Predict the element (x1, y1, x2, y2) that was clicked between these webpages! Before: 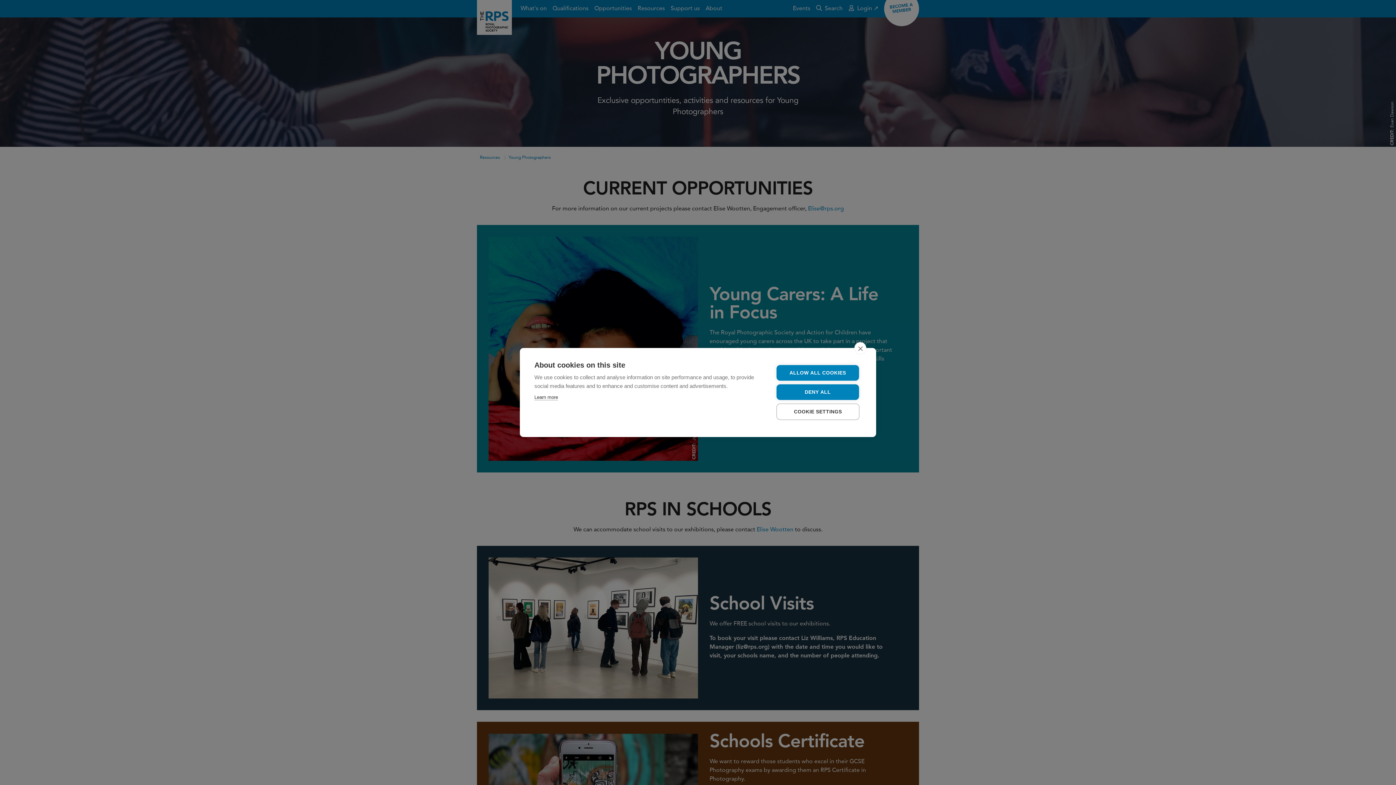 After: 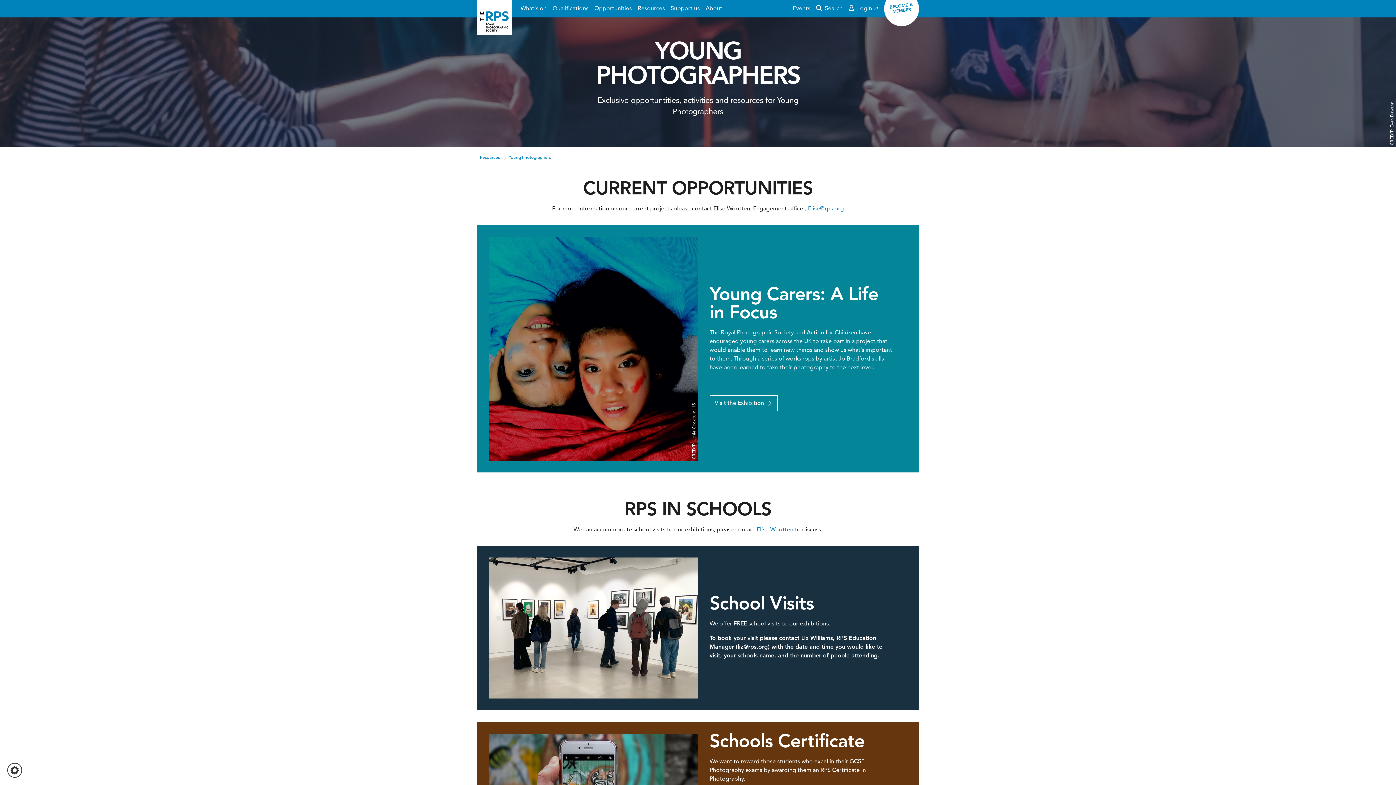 Action: bbox: (776, 365, 859, 380) label: ALLOW ALL COOKIES